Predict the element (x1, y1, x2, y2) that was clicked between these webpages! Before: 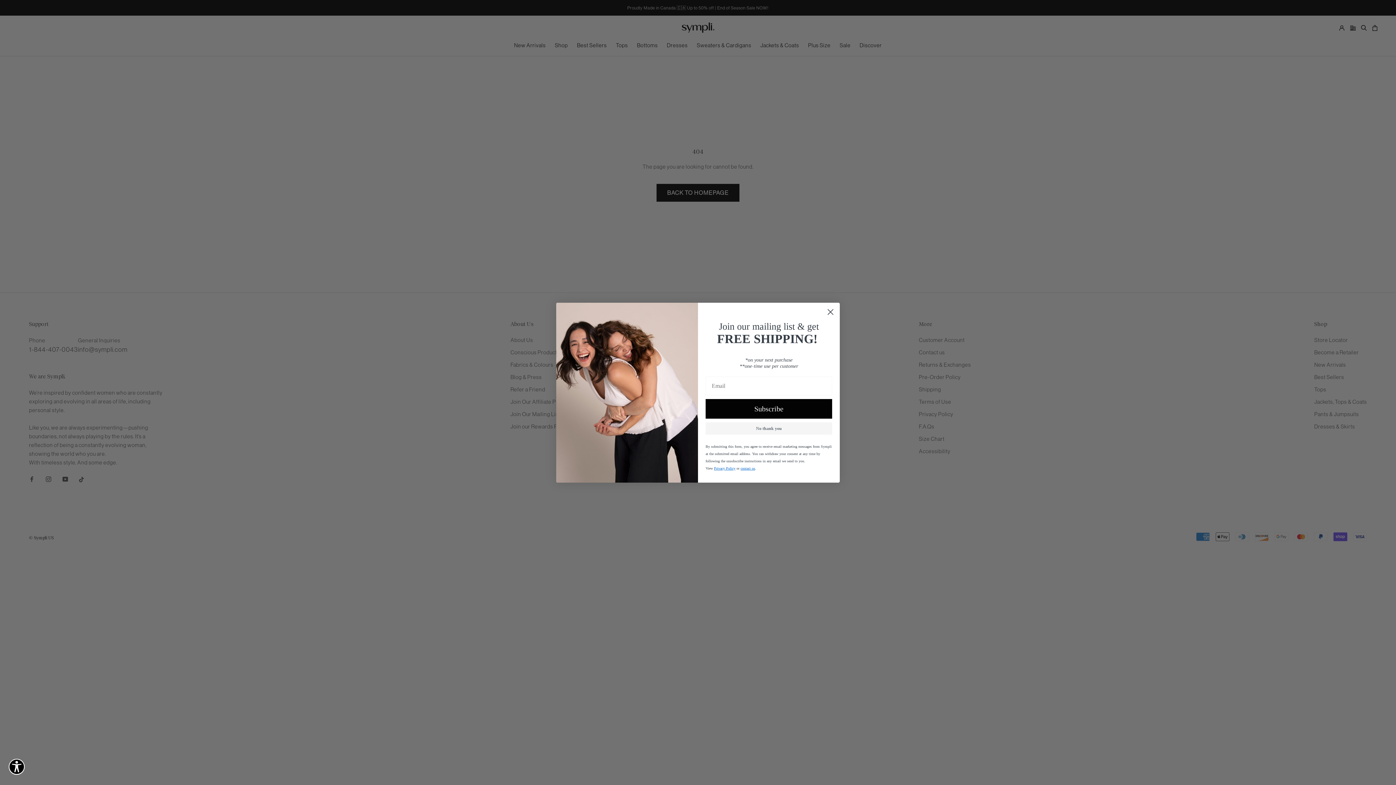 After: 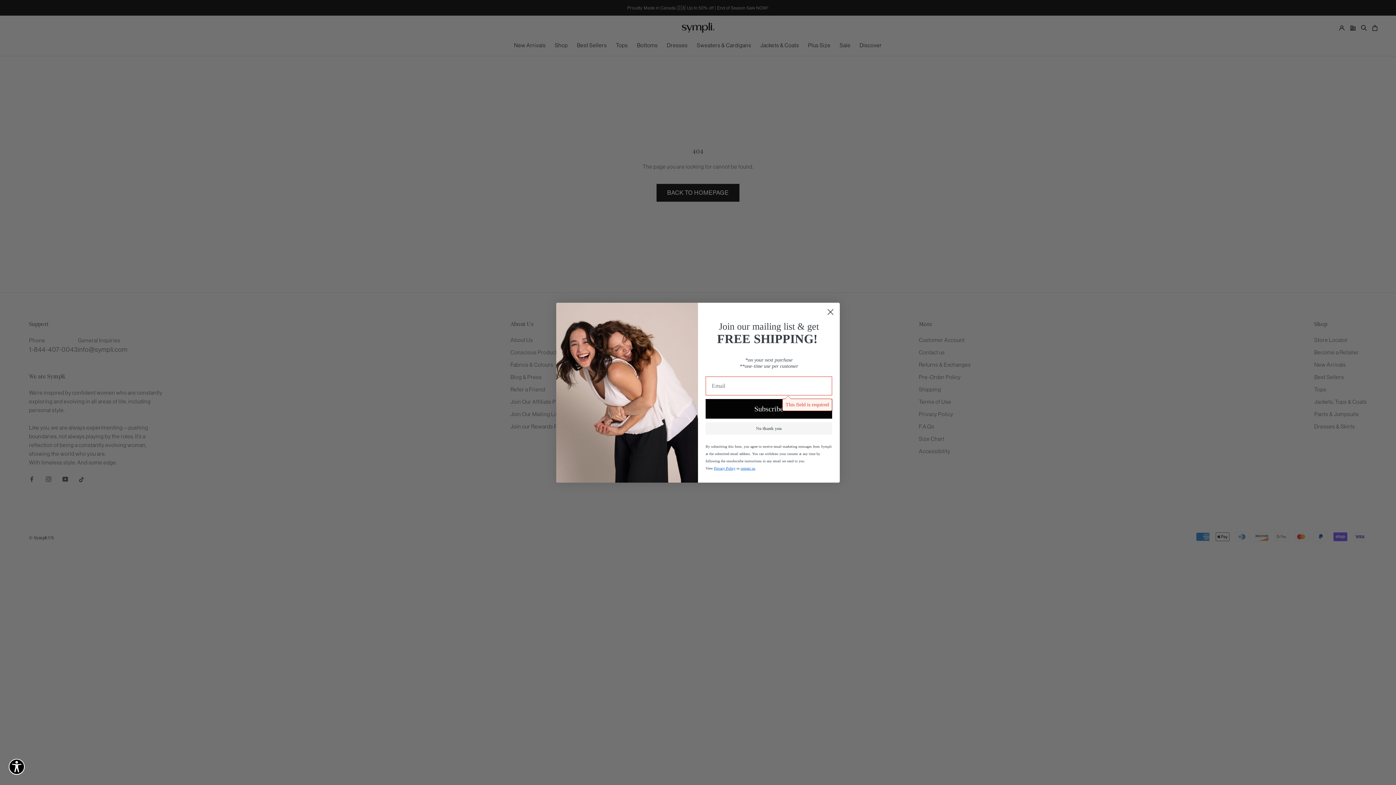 Action: label: Subscribe bbox: (705, 399, 832, 418)